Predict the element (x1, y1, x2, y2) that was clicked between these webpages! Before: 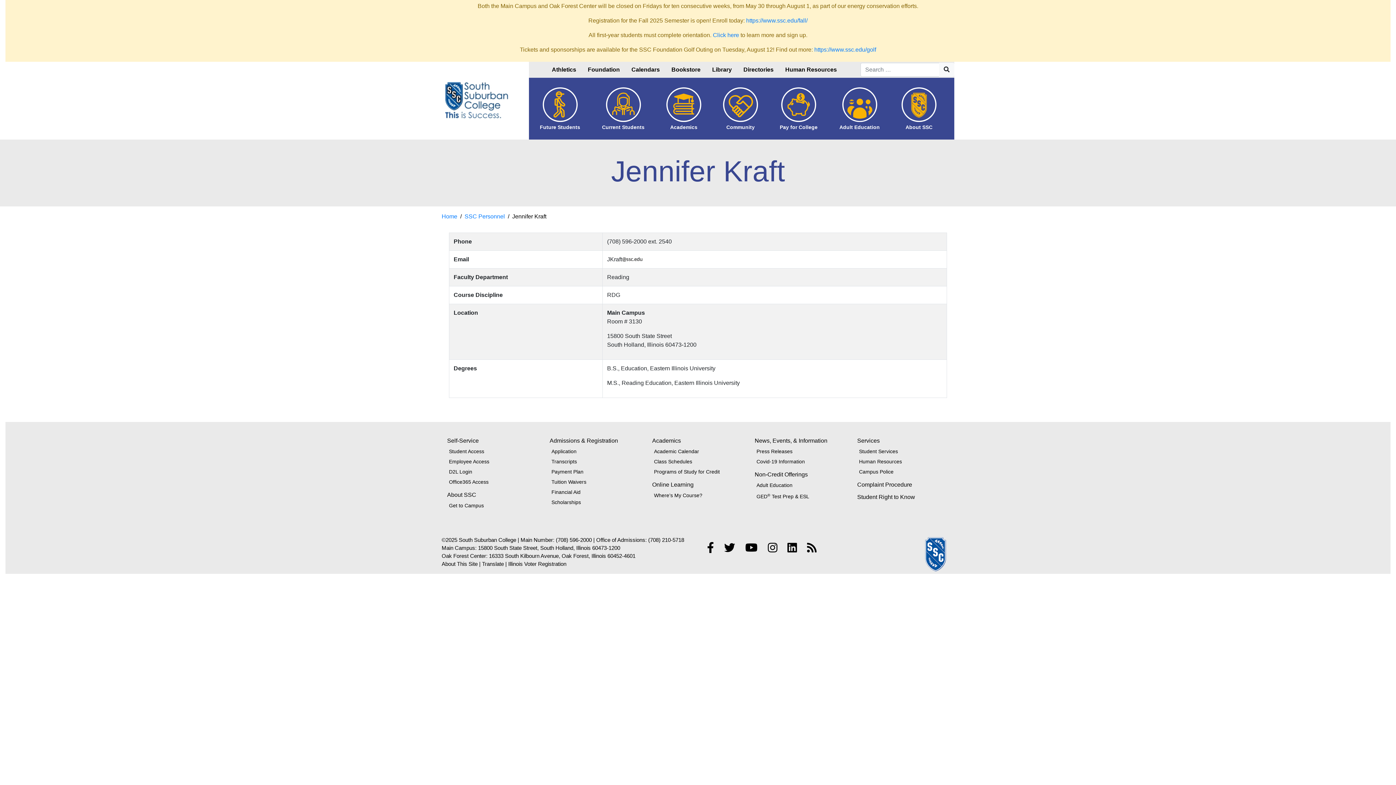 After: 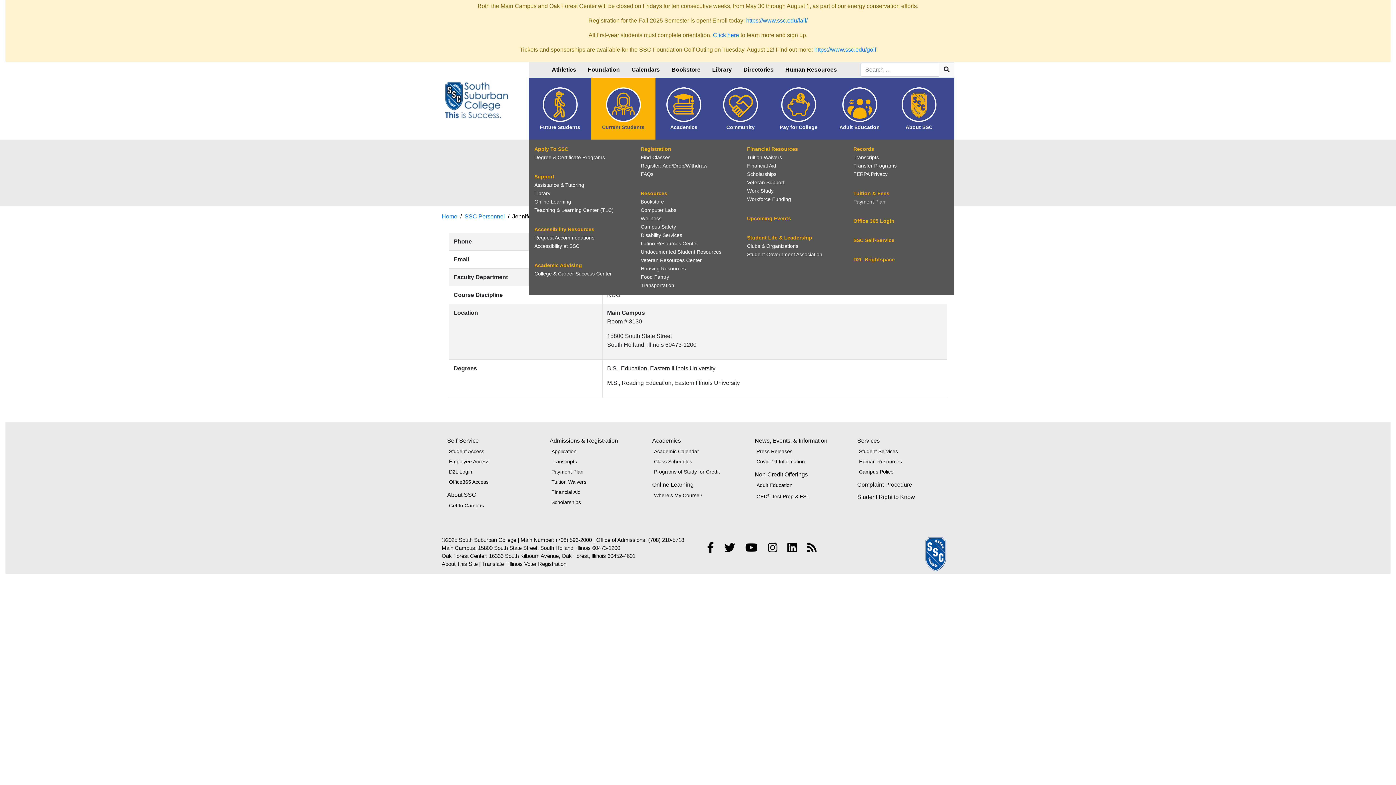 Action: bbox: (591, 77, 655, 139) label: Current Students